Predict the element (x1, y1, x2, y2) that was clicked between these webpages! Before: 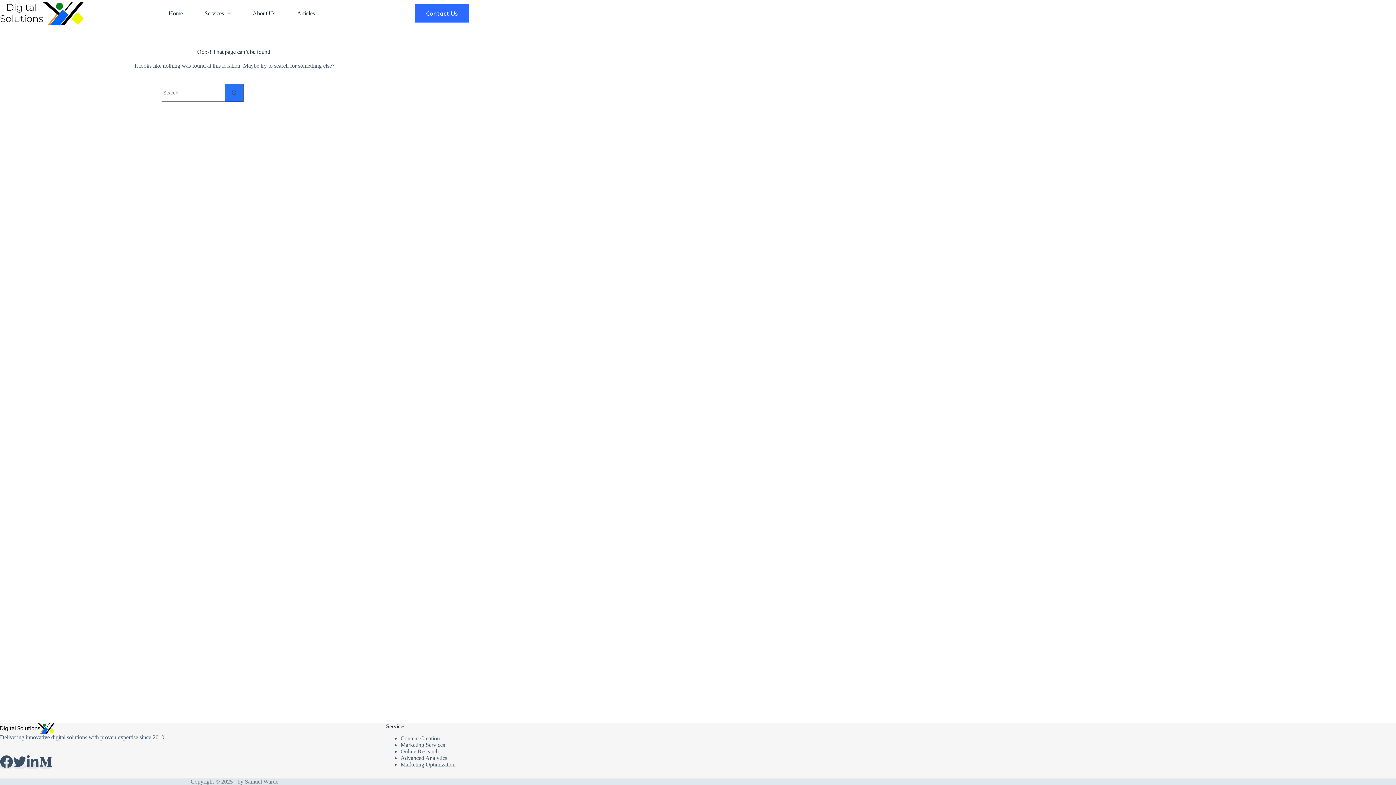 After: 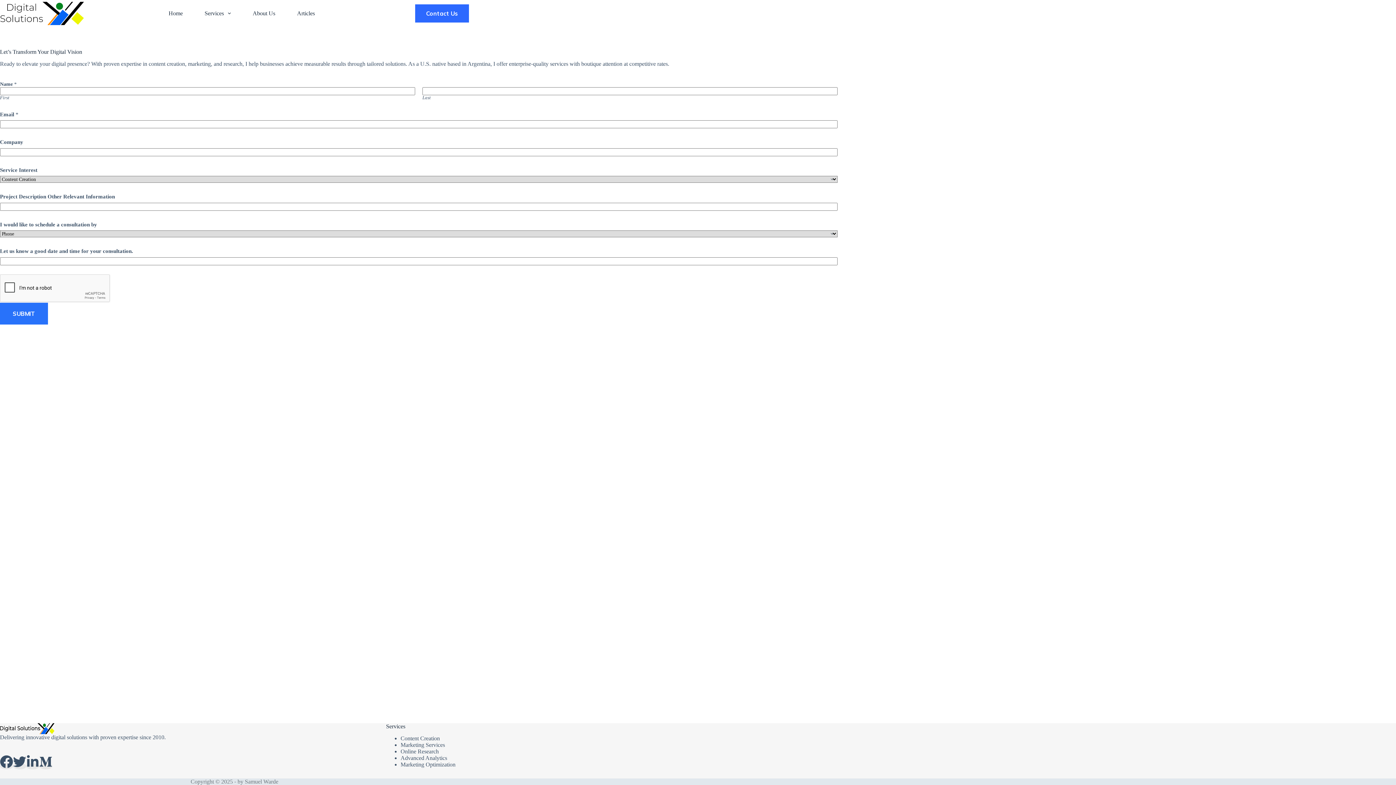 Action: bbox: (415, 4, 469, 22) label: Contact Us